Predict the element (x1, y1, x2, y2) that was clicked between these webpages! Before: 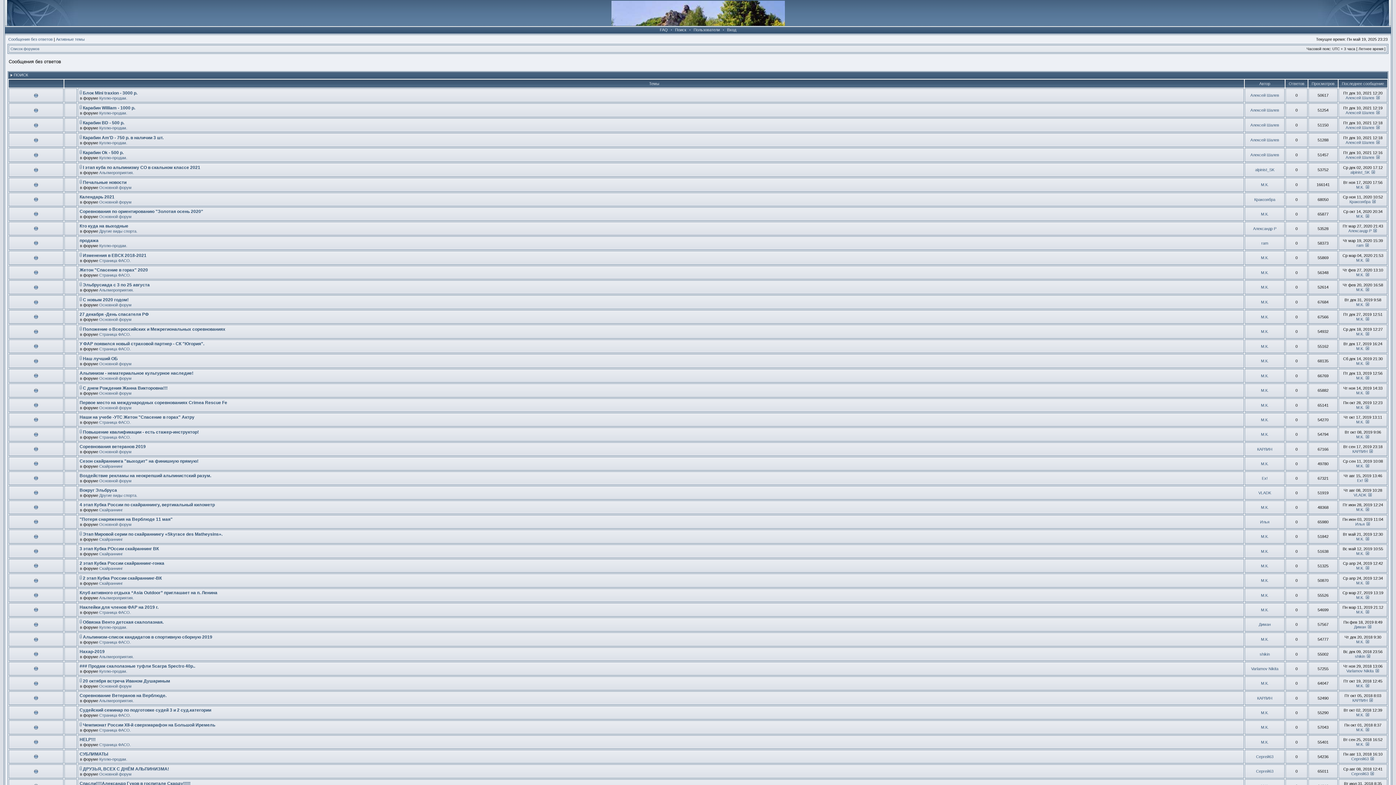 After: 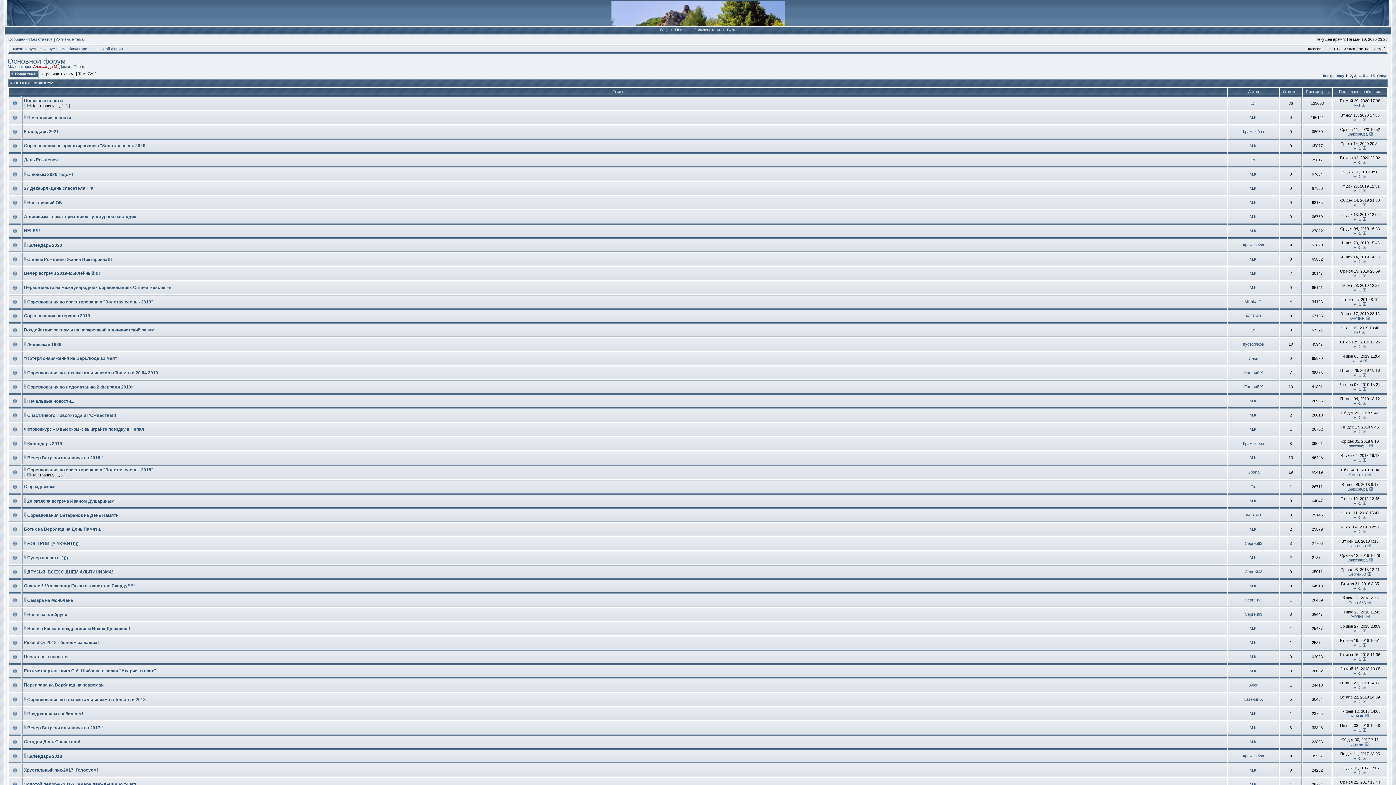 Action: bbox: (99, 200, 131, 204) label: Основной форум